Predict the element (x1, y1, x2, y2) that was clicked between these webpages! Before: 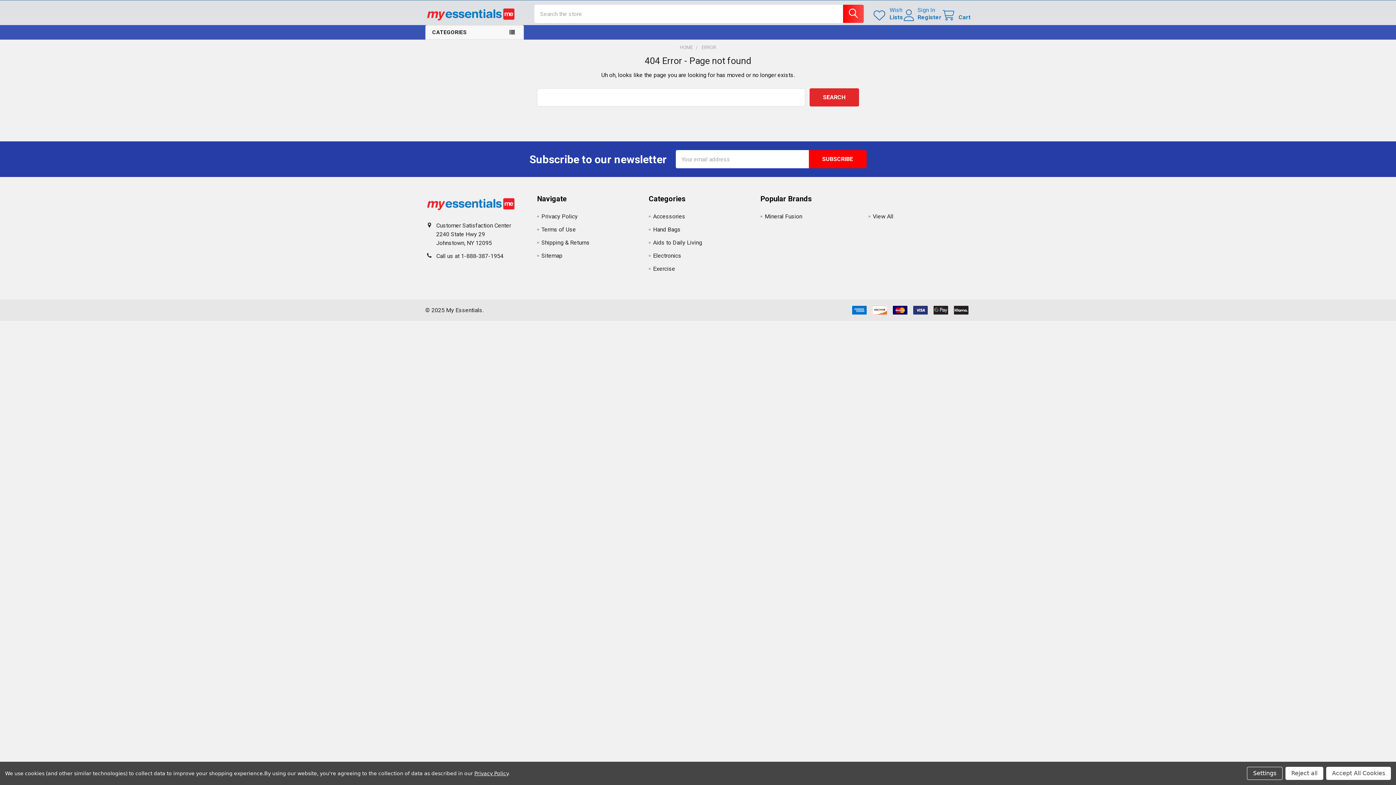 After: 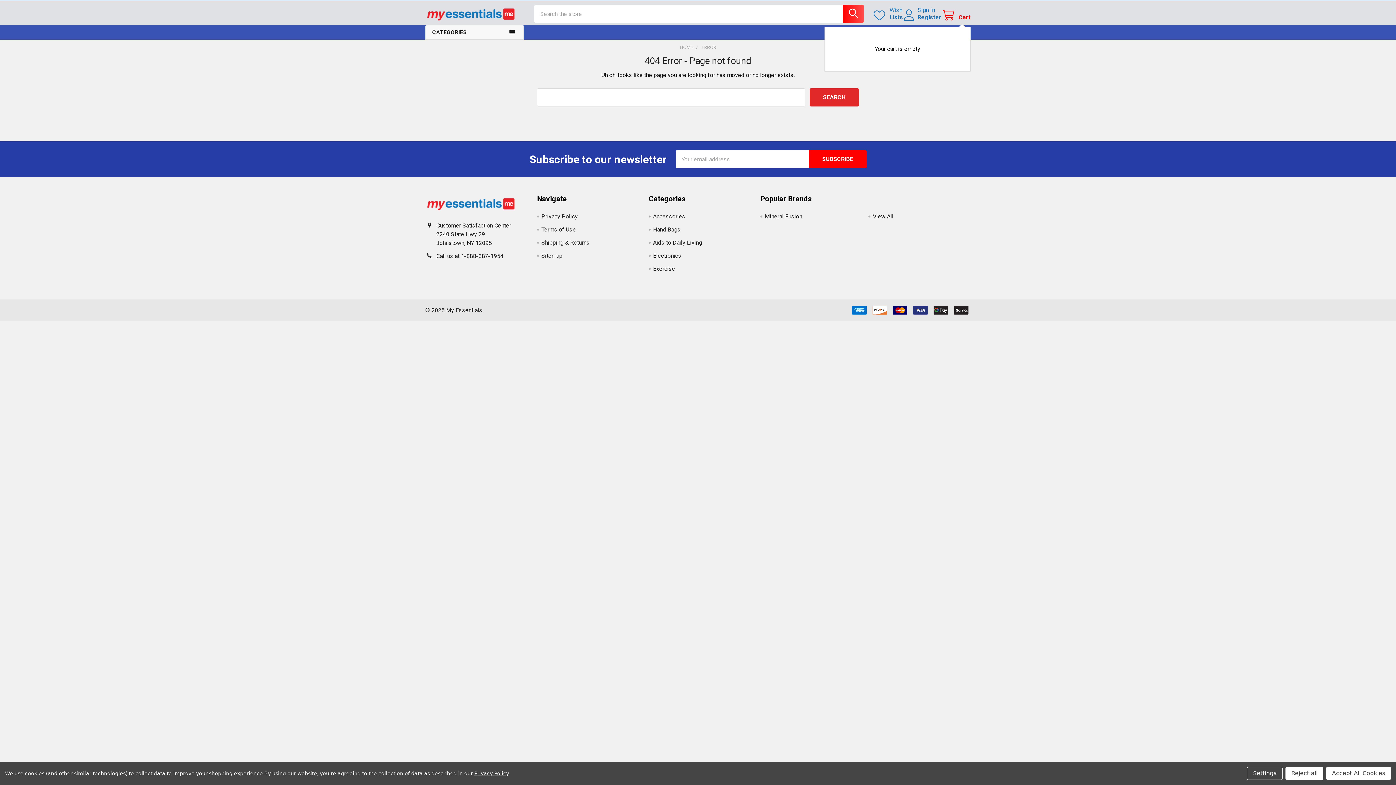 Action: bbox: (941, 9, 970, 21) label: Cart